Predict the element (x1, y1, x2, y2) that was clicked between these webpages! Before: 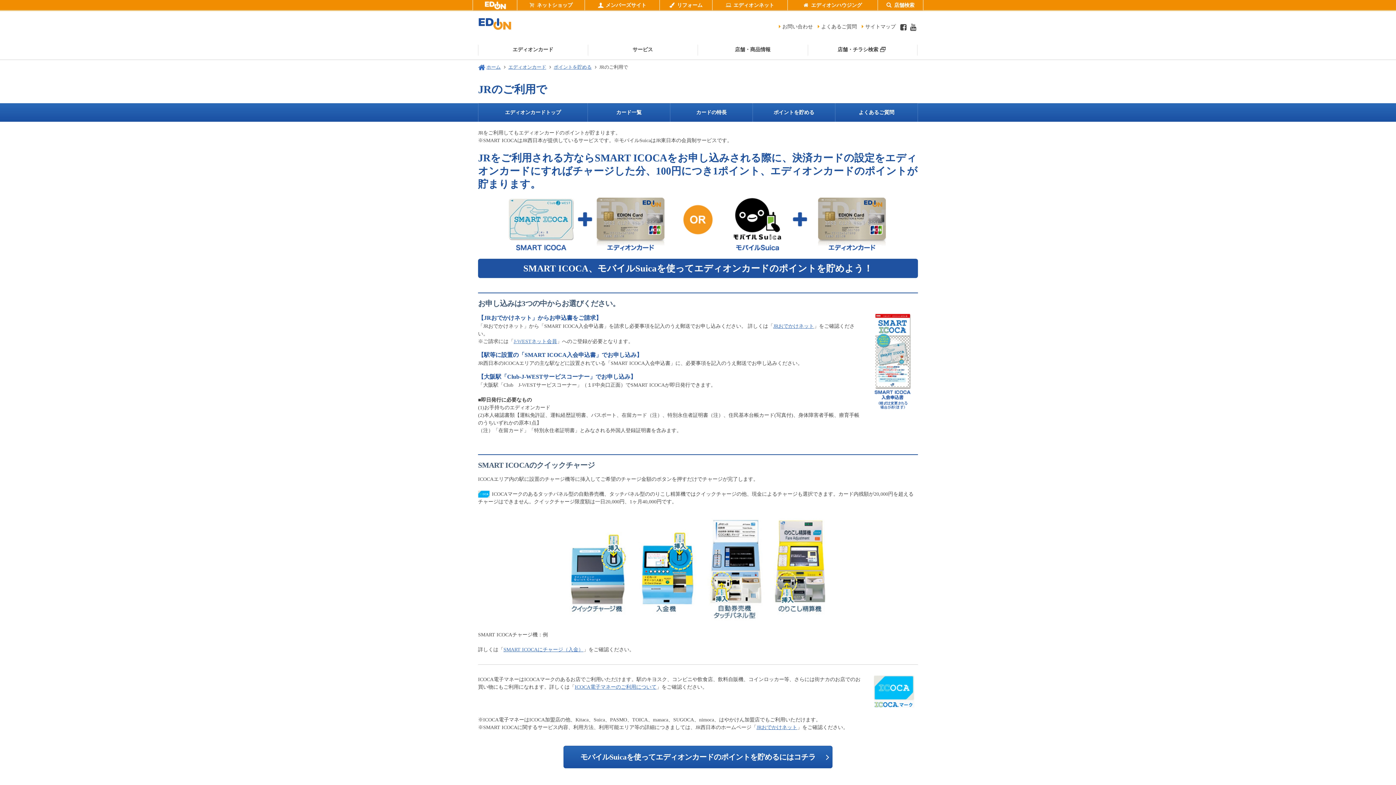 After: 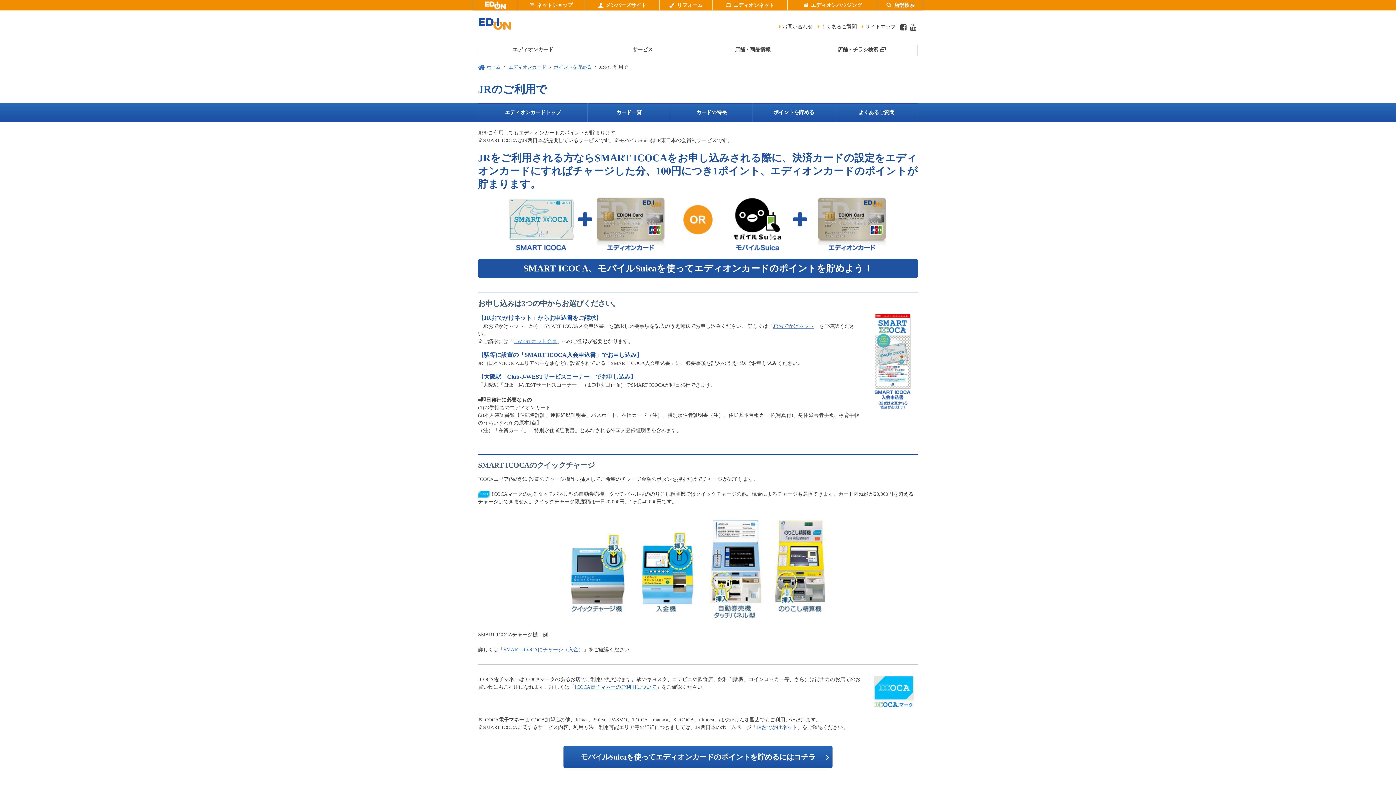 Action: bbox: (756, 725, 797, 730) label: JRおでかけネット